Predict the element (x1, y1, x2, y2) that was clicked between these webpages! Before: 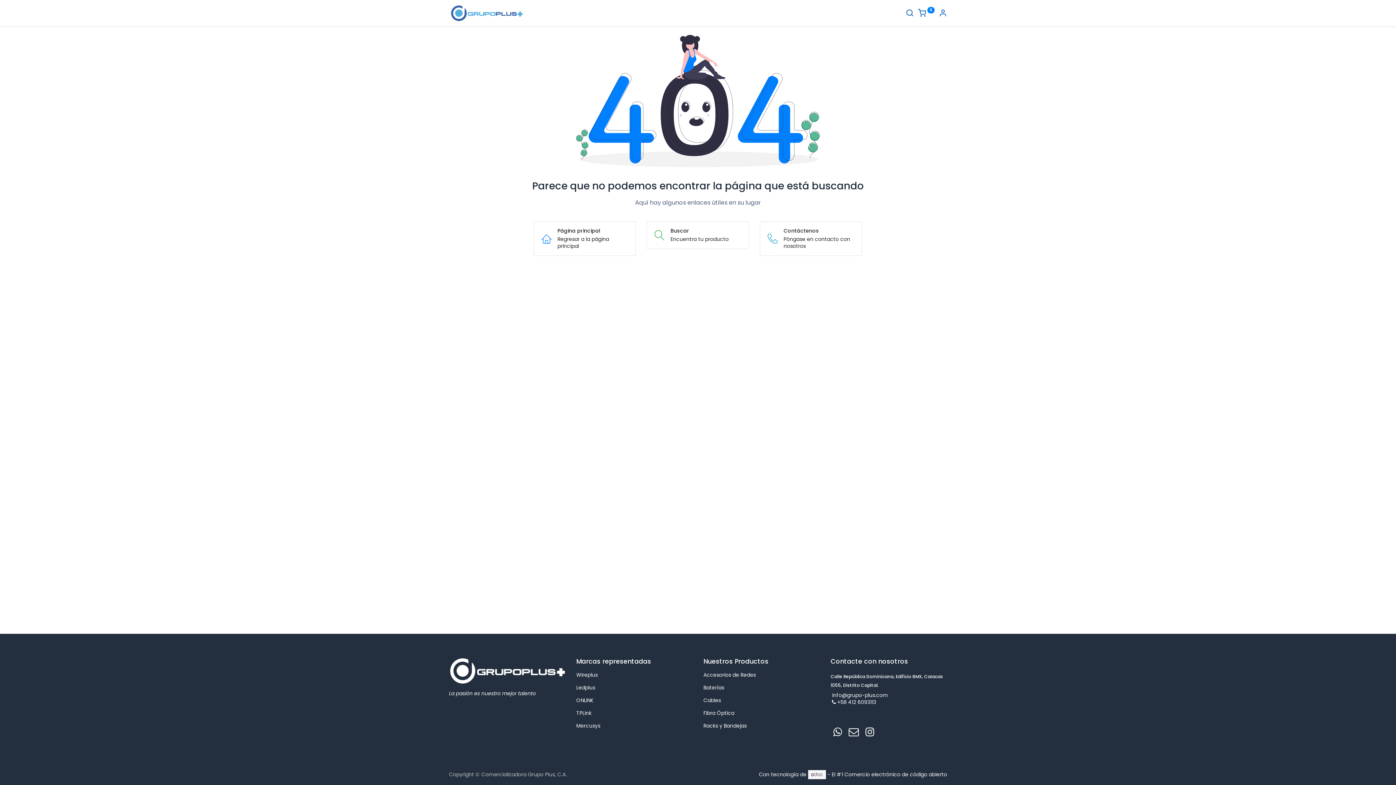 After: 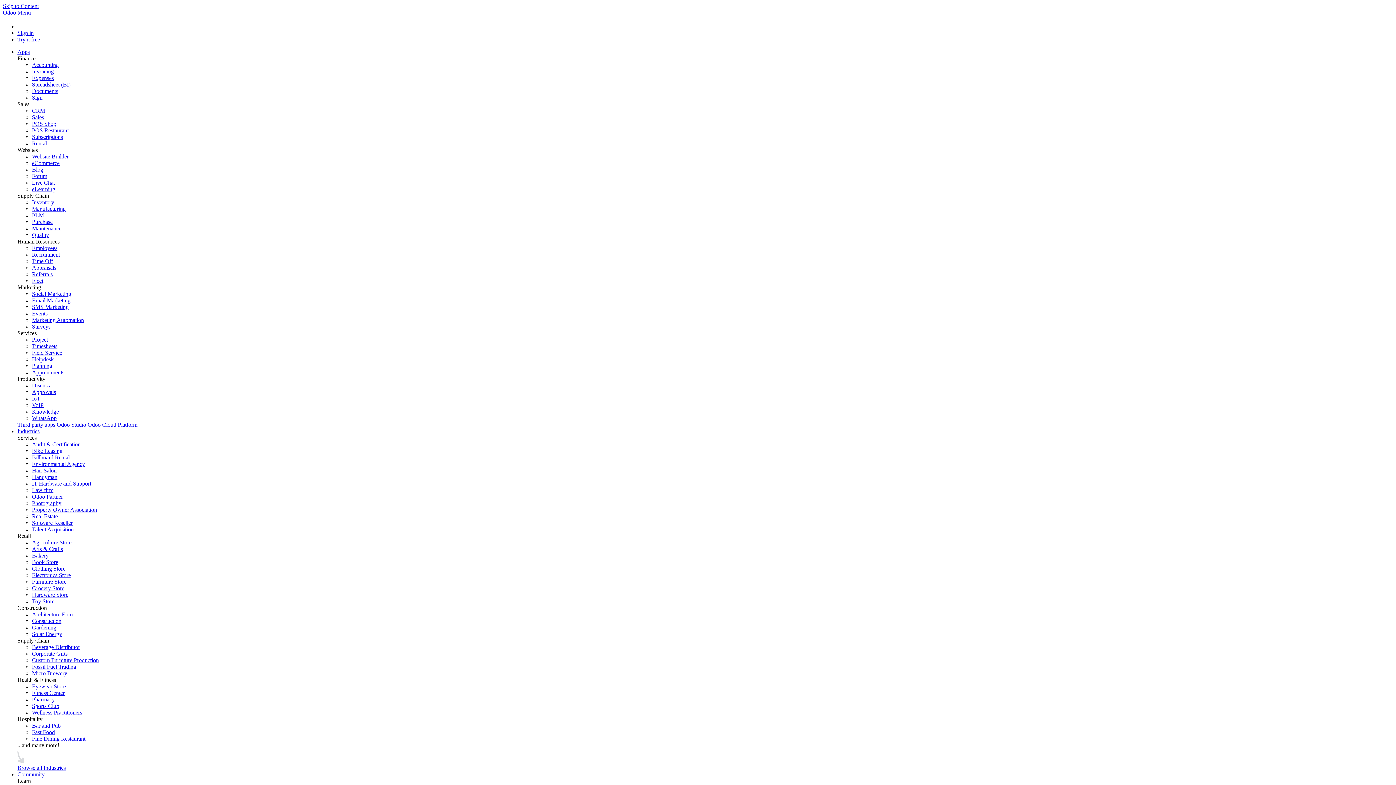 Action: bbox: (703, 722, 746, 729) label: Racks y Bandejas